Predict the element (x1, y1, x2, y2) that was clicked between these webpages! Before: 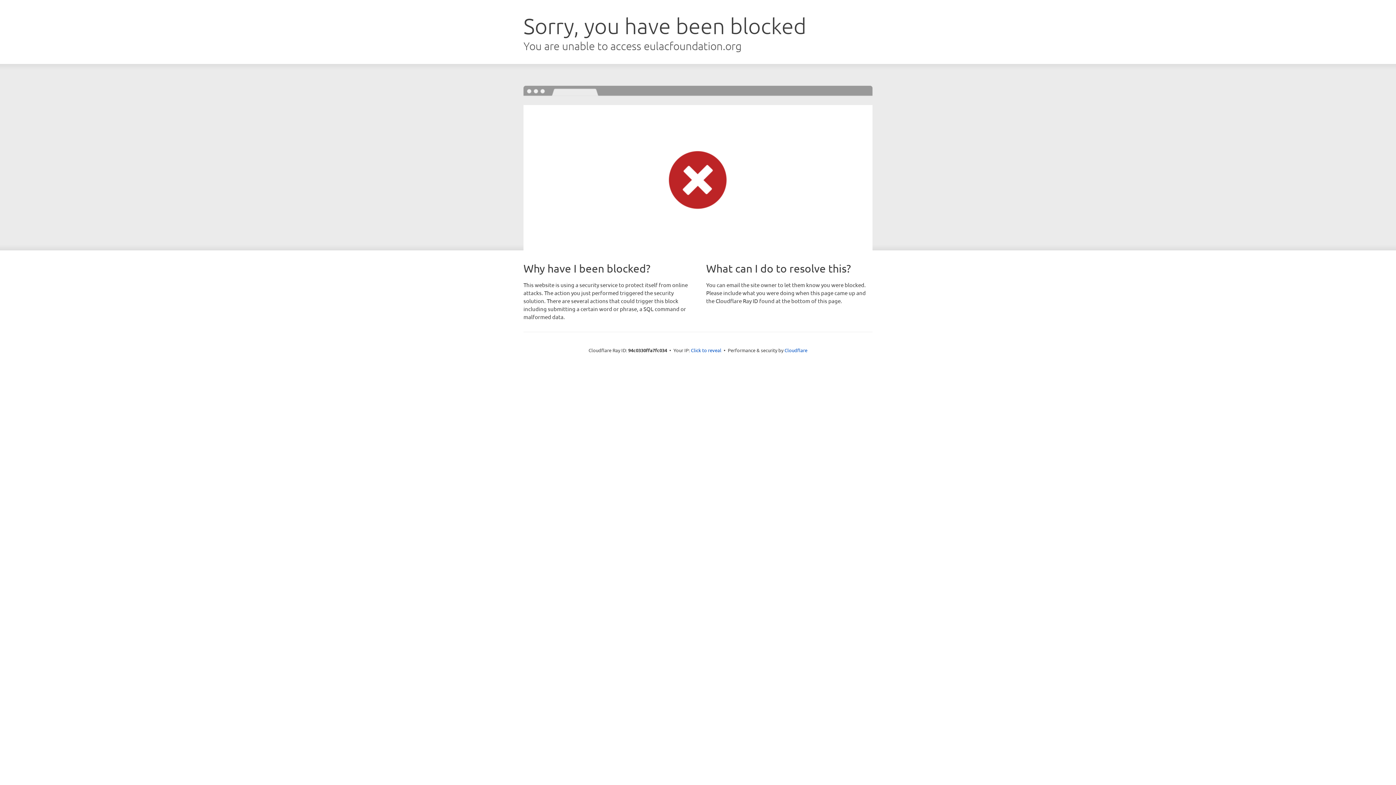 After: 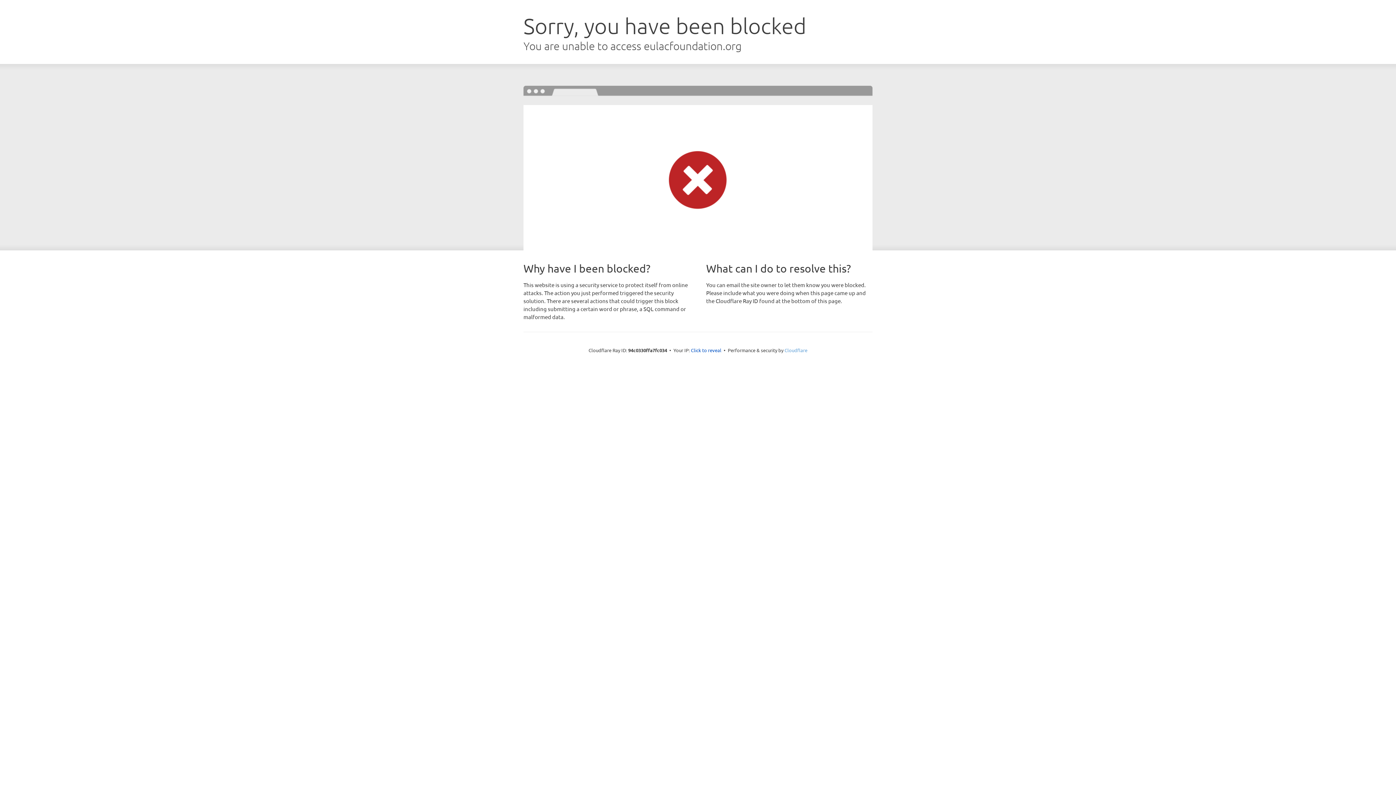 Action: bbox: (784, 347, 807, 353) label: Cloudflare